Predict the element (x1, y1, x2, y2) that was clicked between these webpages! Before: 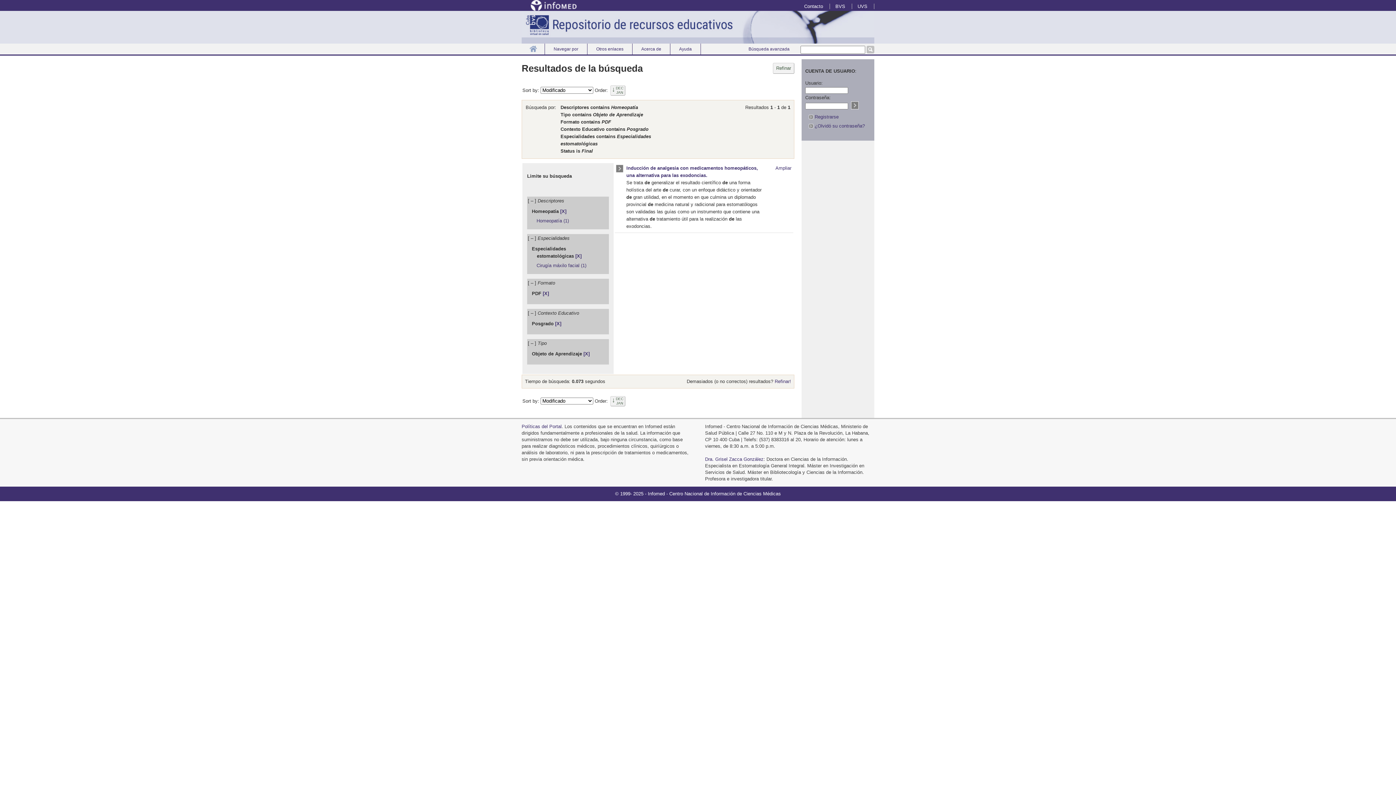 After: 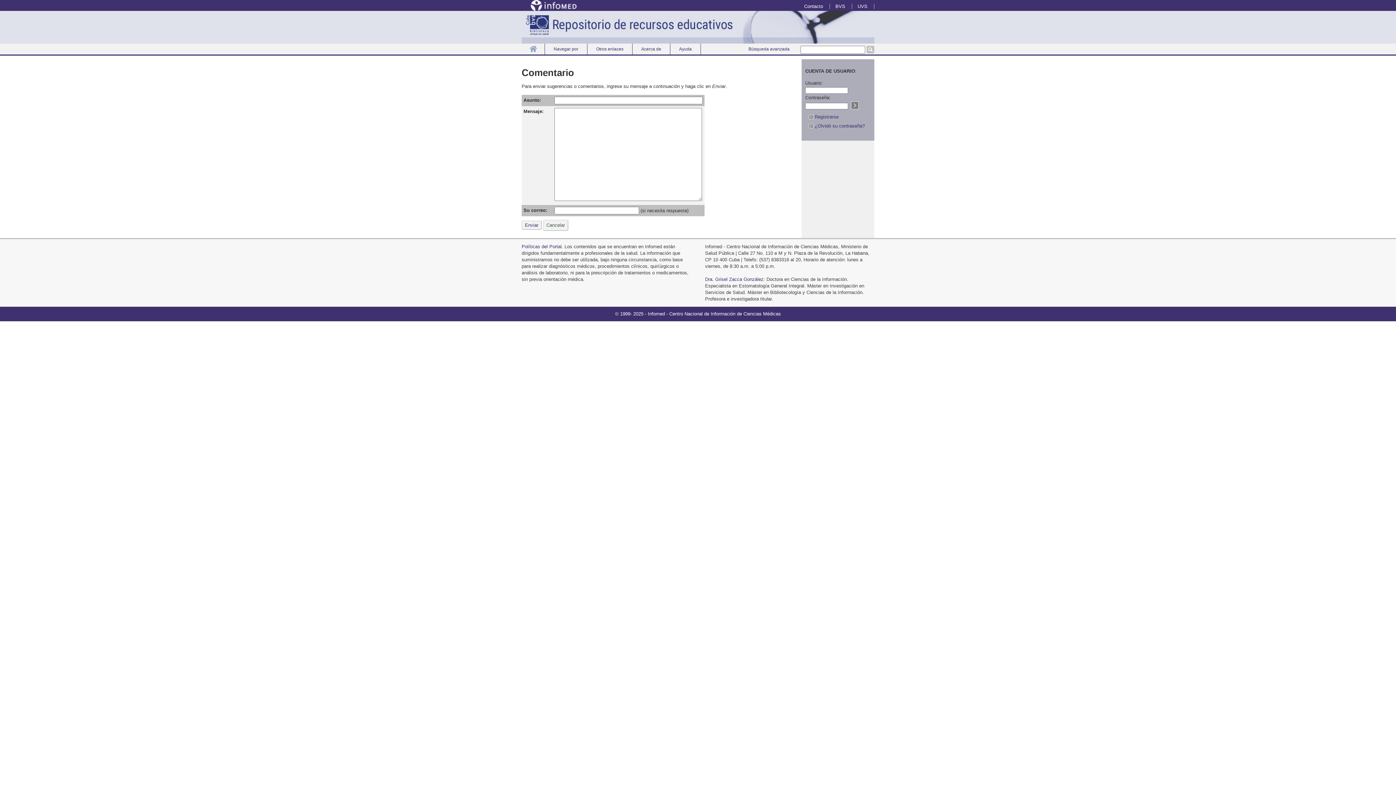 Action: bbox: (798, 3, 830, 9) label: Contacto